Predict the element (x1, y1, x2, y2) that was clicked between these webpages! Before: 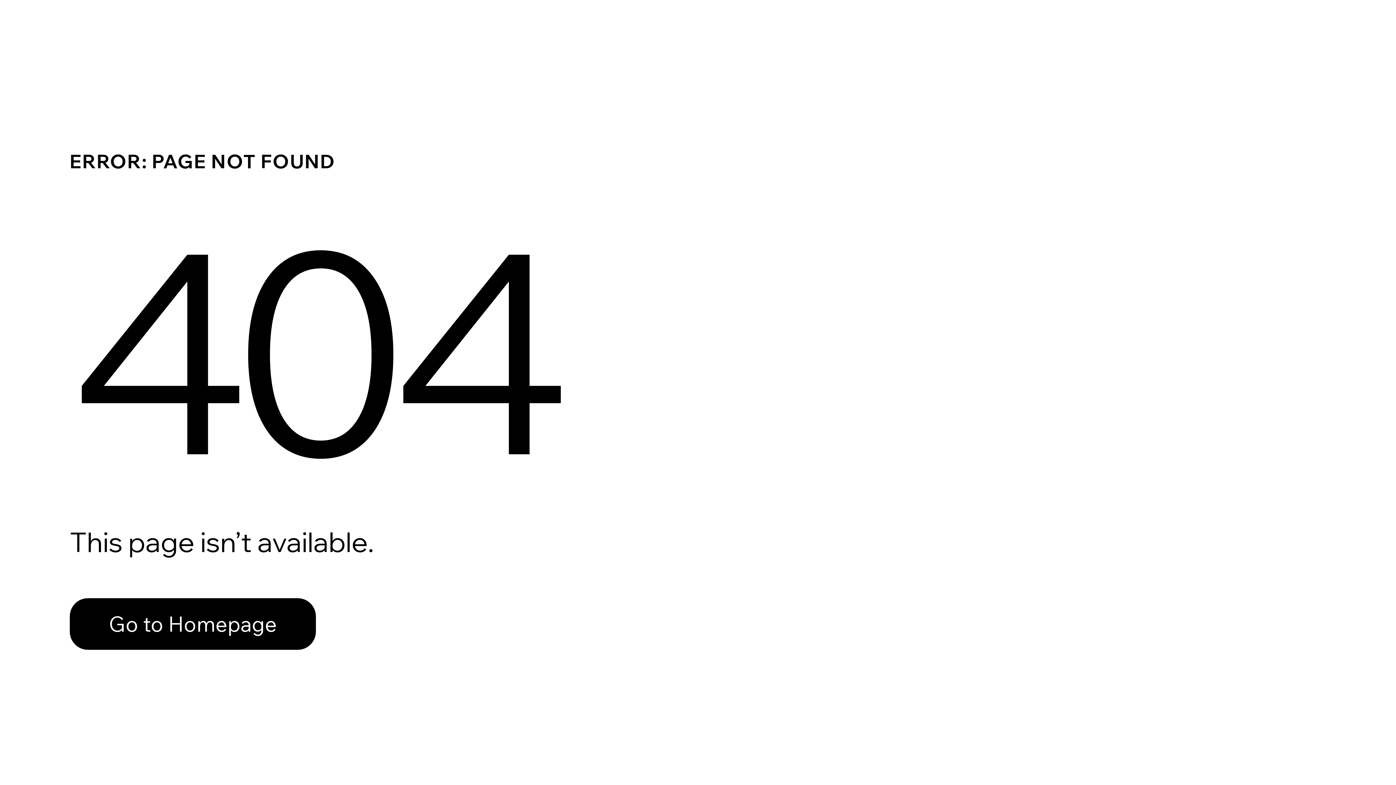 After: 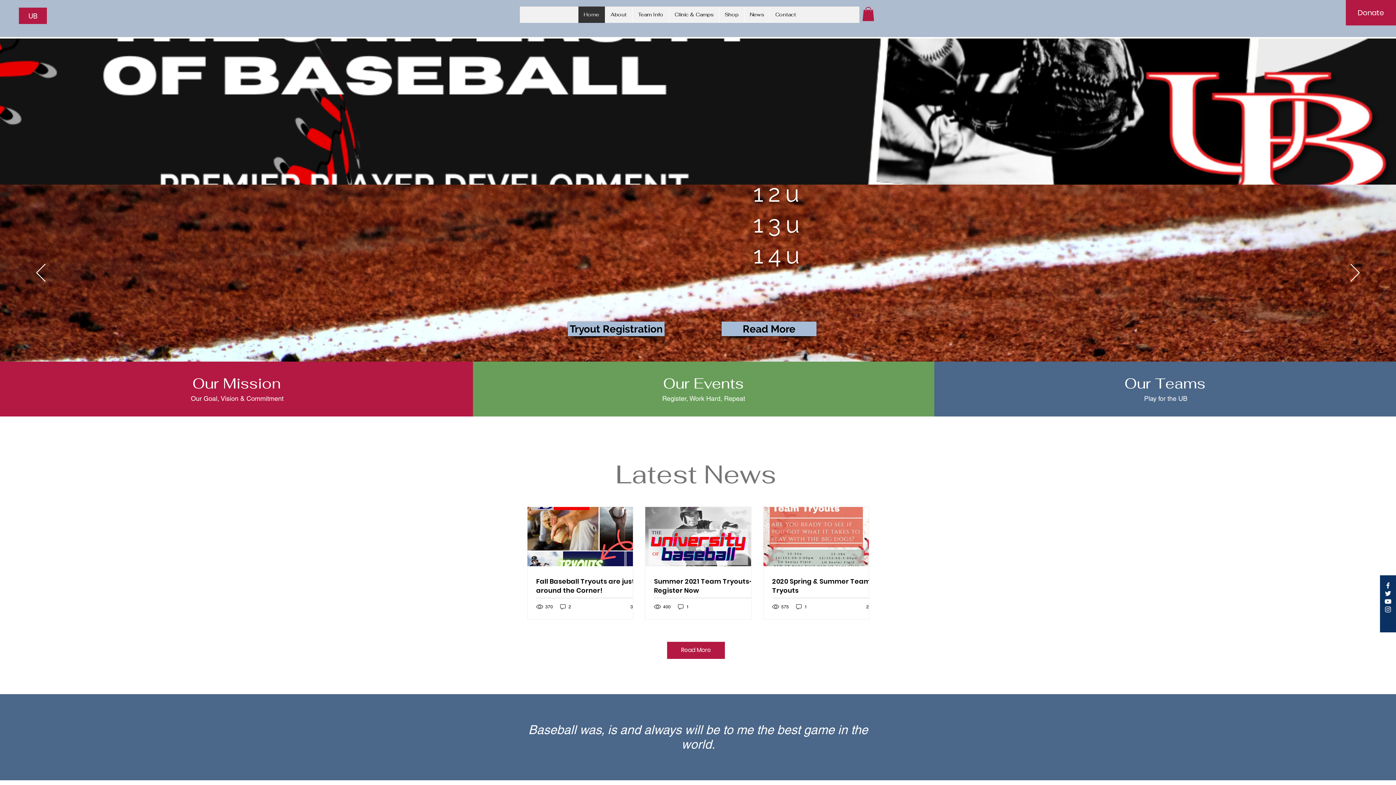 Action: label: Go to Homepage bbox: (69, 582, 768, 659)